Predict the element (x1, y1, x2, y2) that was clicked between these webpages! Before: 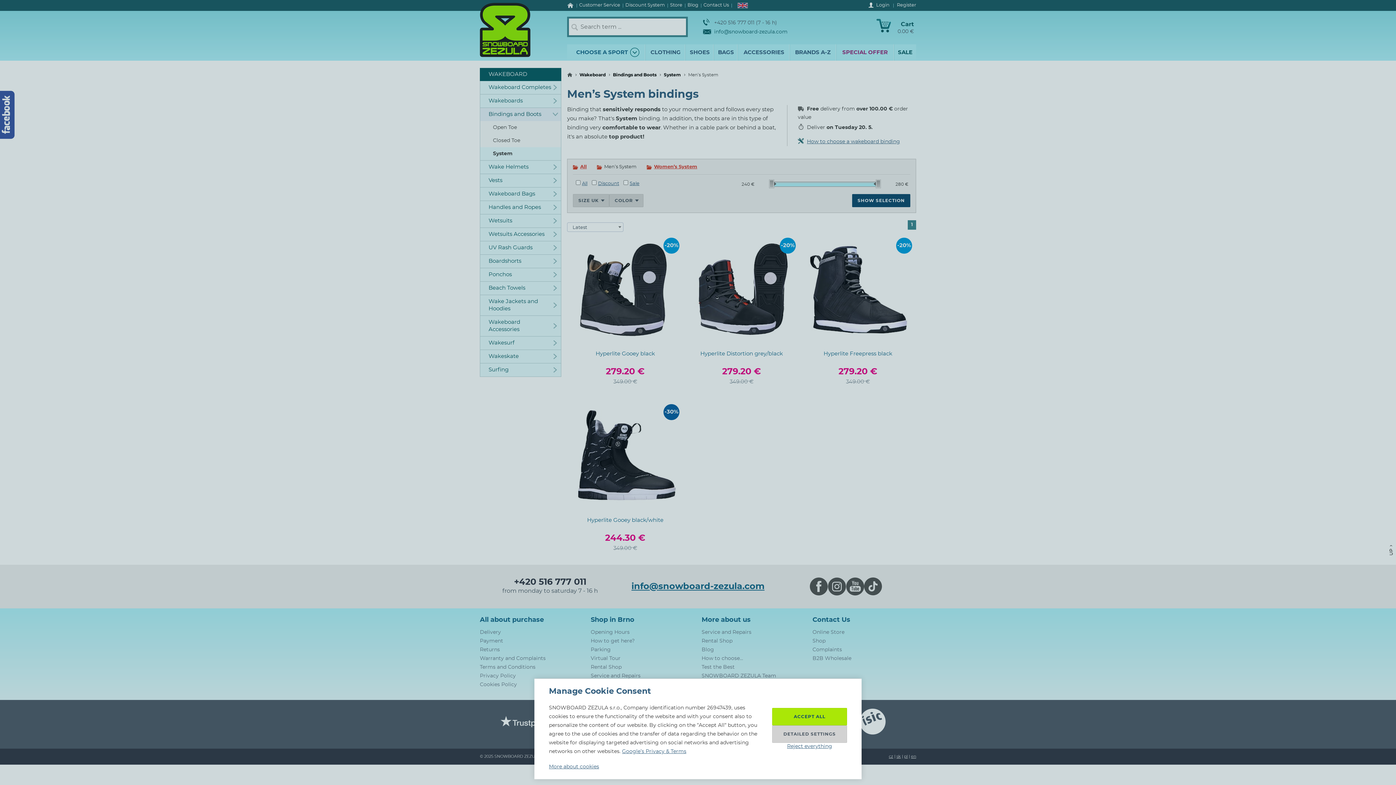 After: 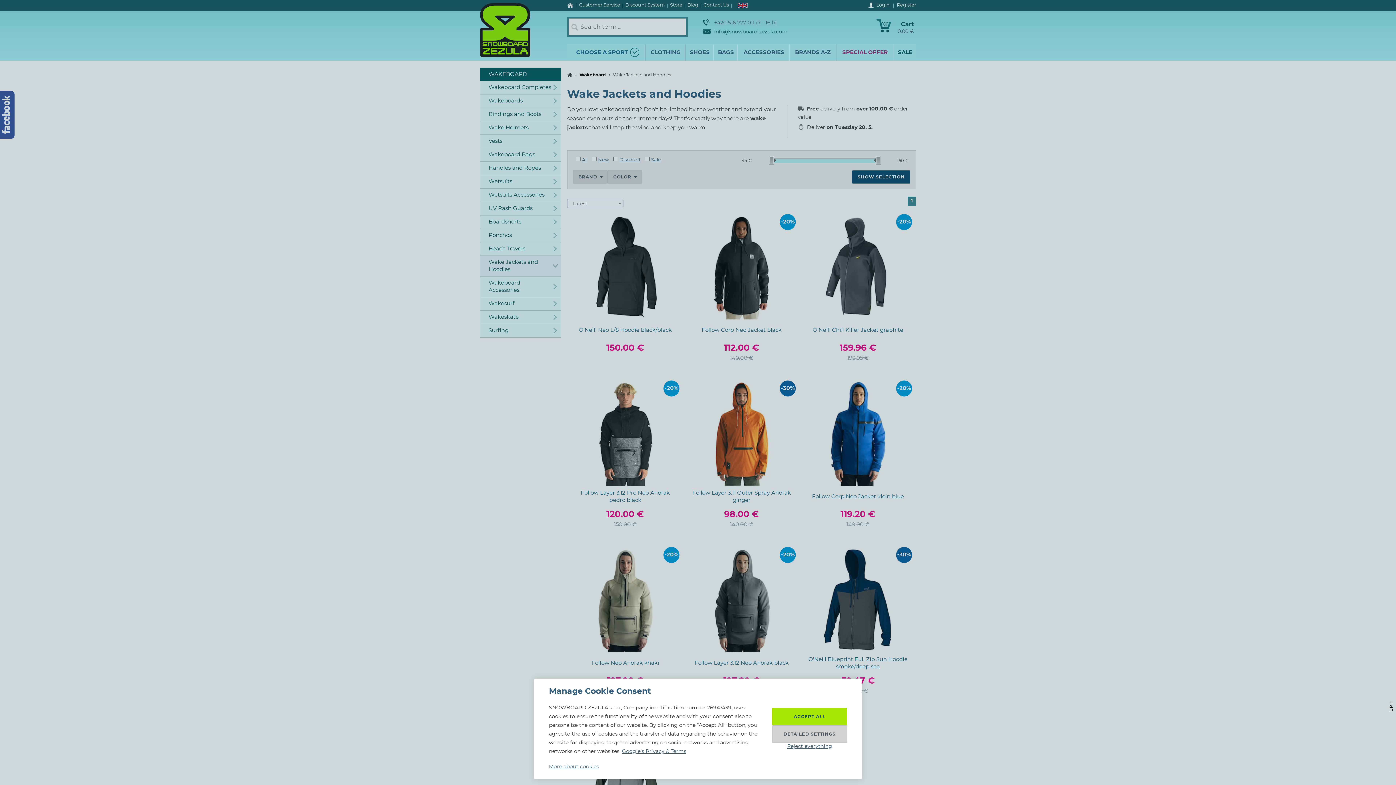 Action: bbox: (480, 295, 560, 315) label: Wake Jackets and Hoodies